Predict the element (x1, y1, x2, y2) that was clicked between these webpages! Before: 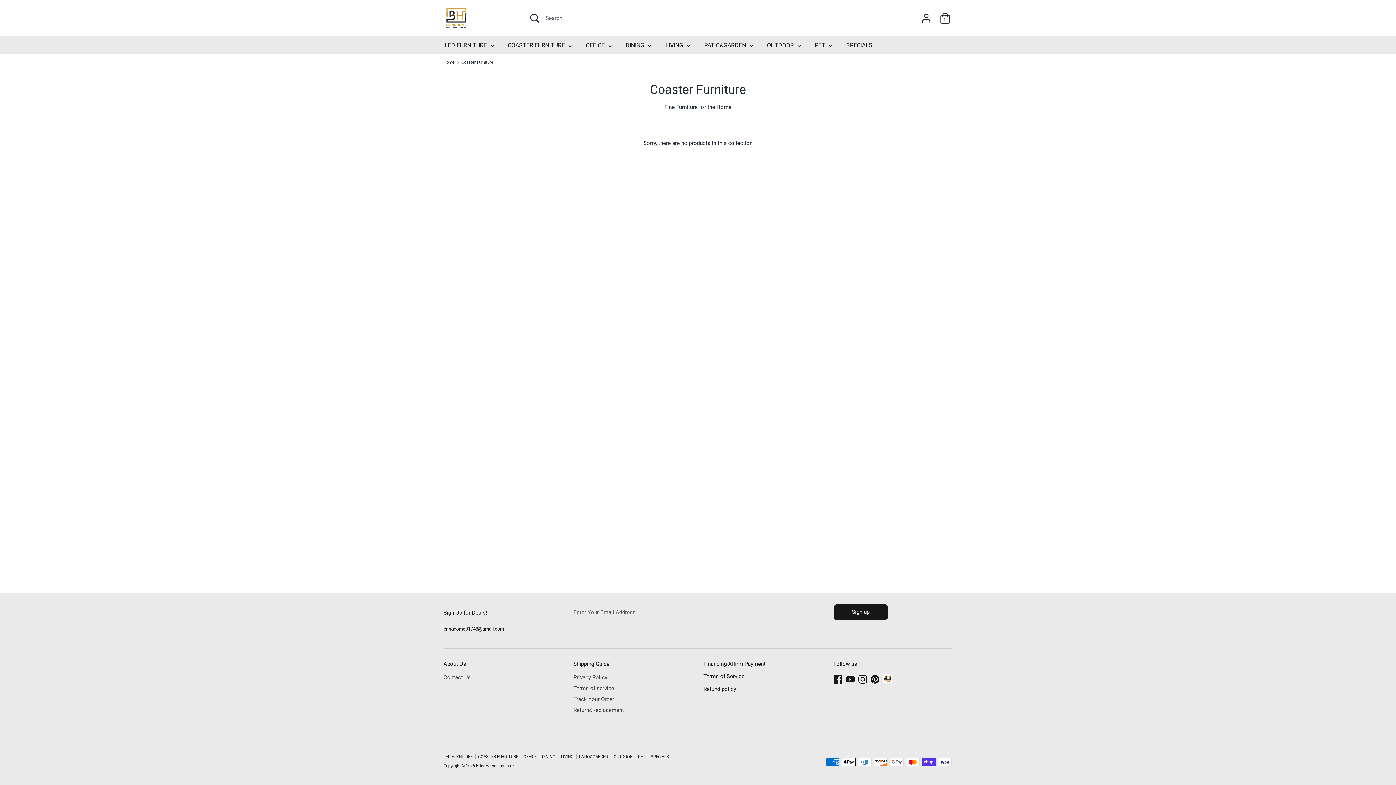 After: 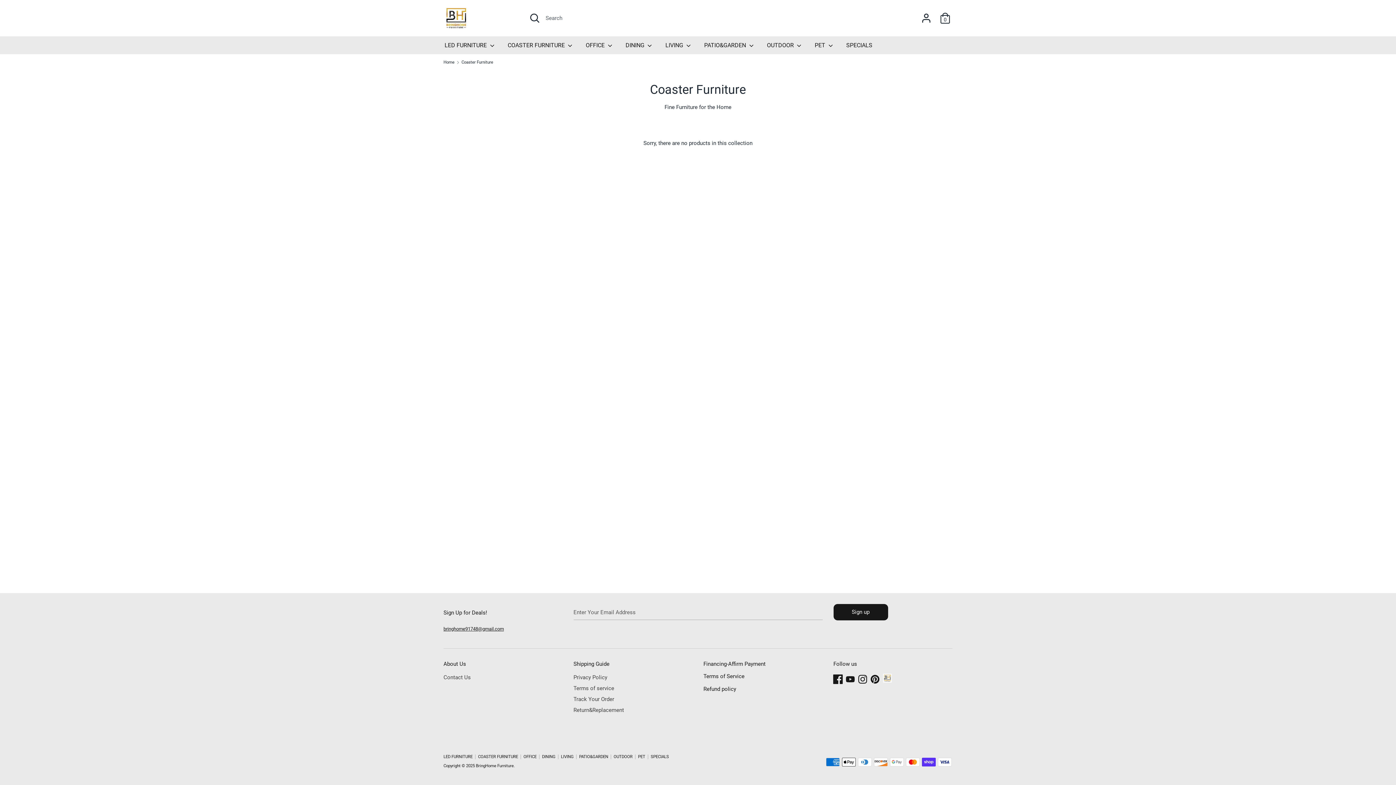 Action: bbox: (833, 675, 842, 681) label: Facebook